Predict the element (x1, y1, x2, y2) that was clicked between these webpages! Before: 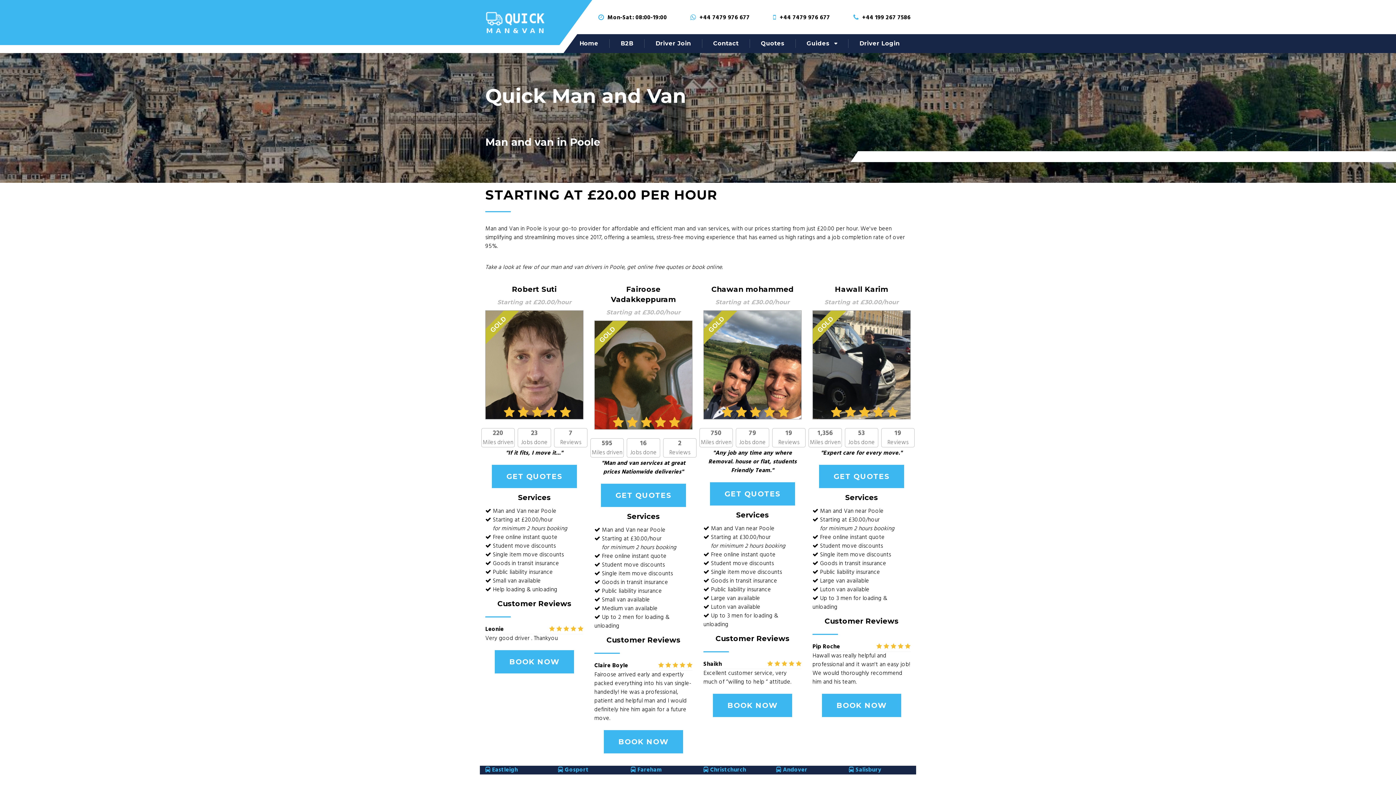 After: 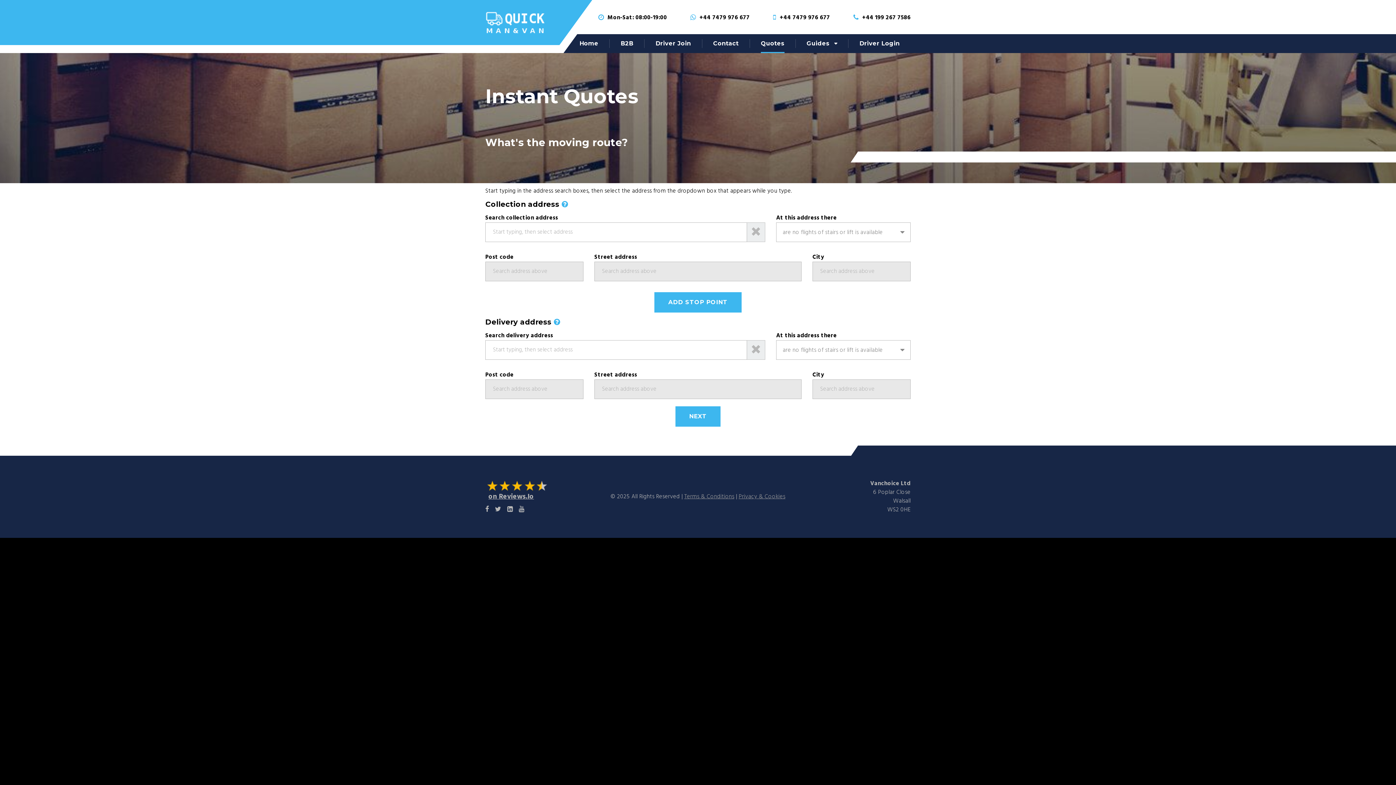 Action: bbox: (601, 484, 686, 507) label: GET QUOTES